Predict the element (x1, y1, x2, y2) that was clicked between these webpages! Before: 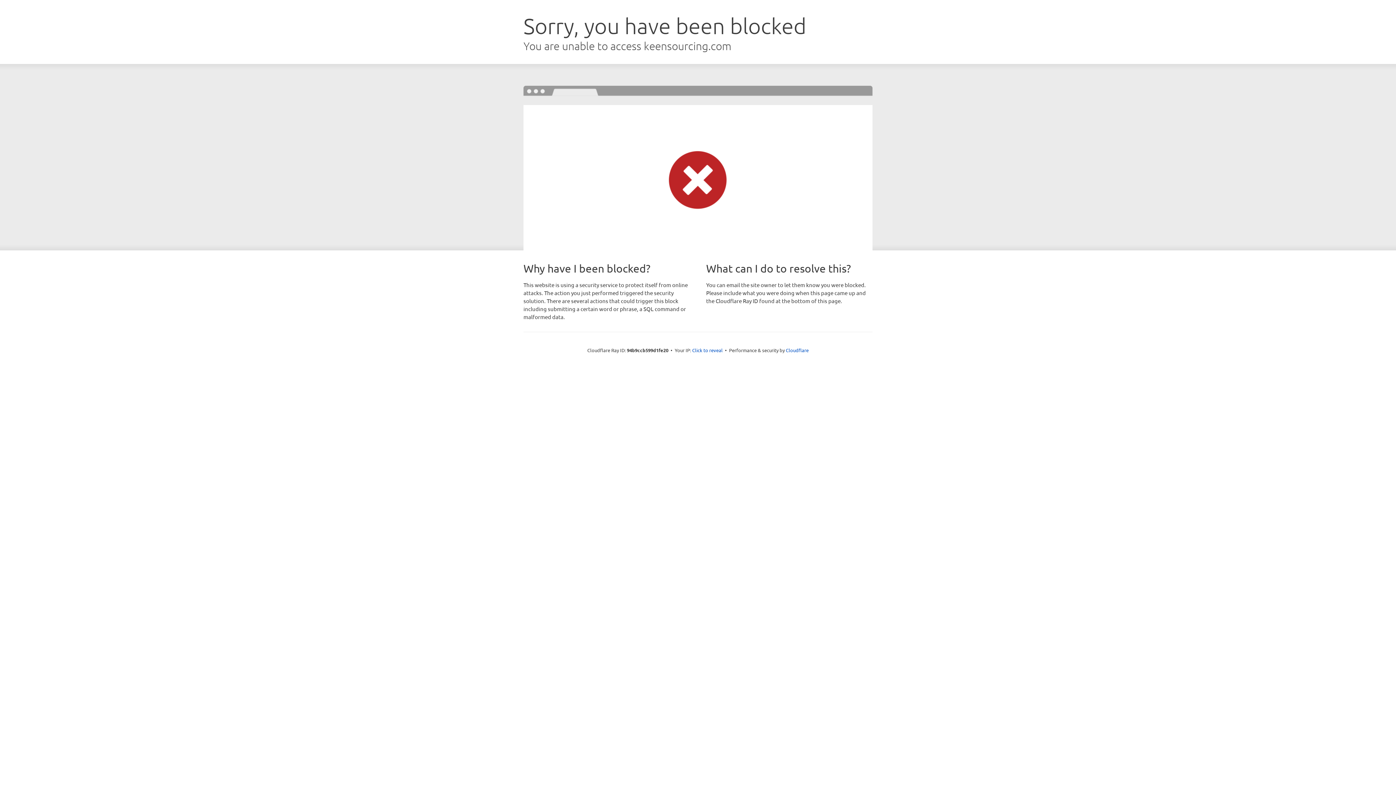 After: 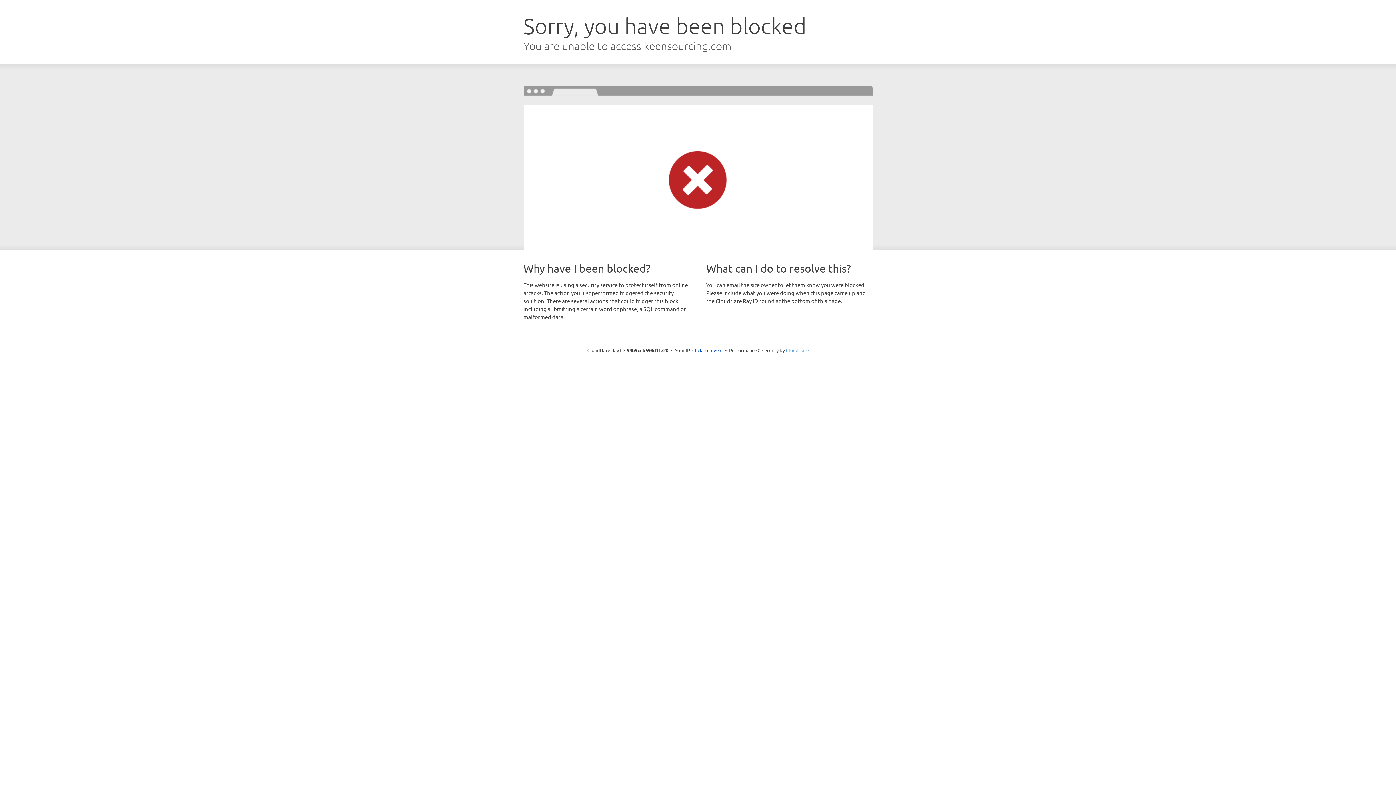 Action: label: Cloudflare bbox: (786, 347, 808, 353)